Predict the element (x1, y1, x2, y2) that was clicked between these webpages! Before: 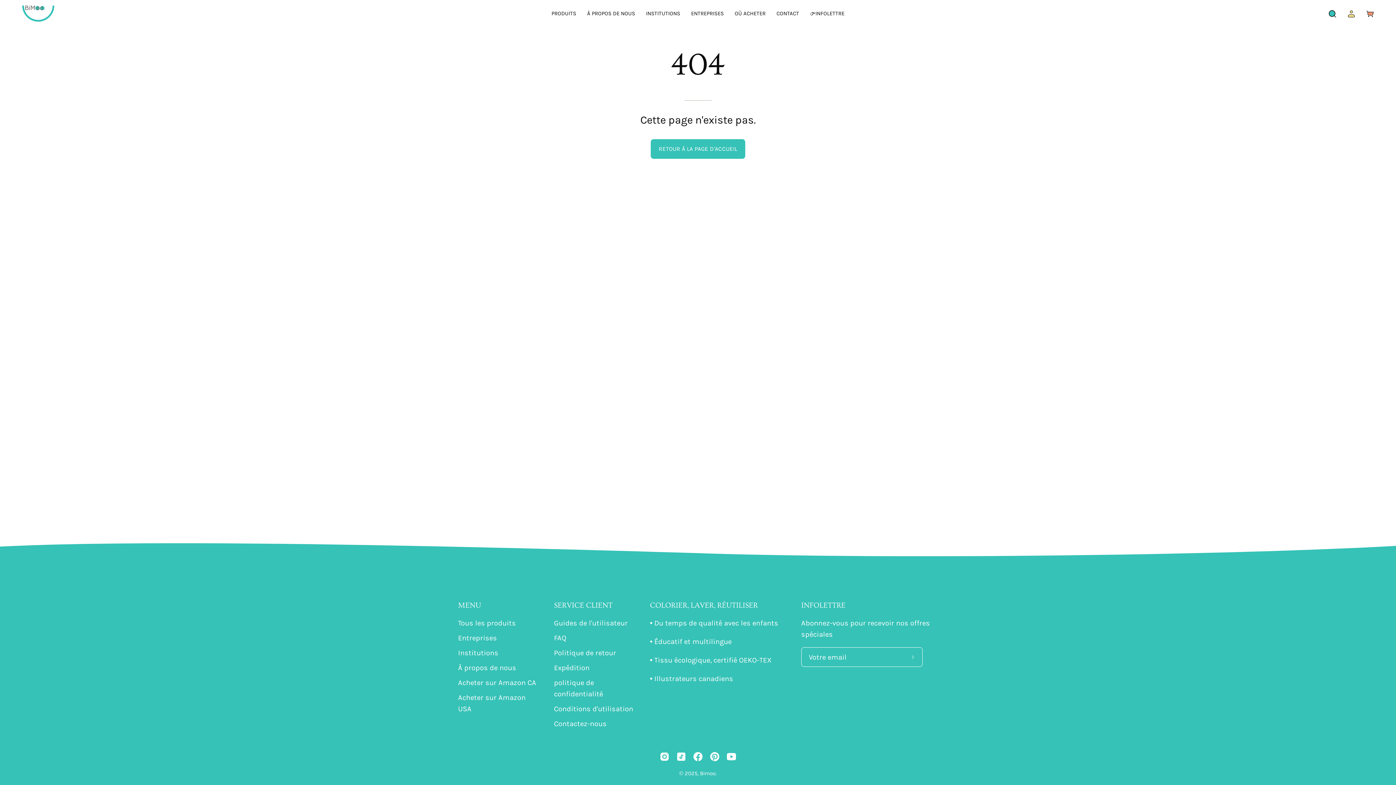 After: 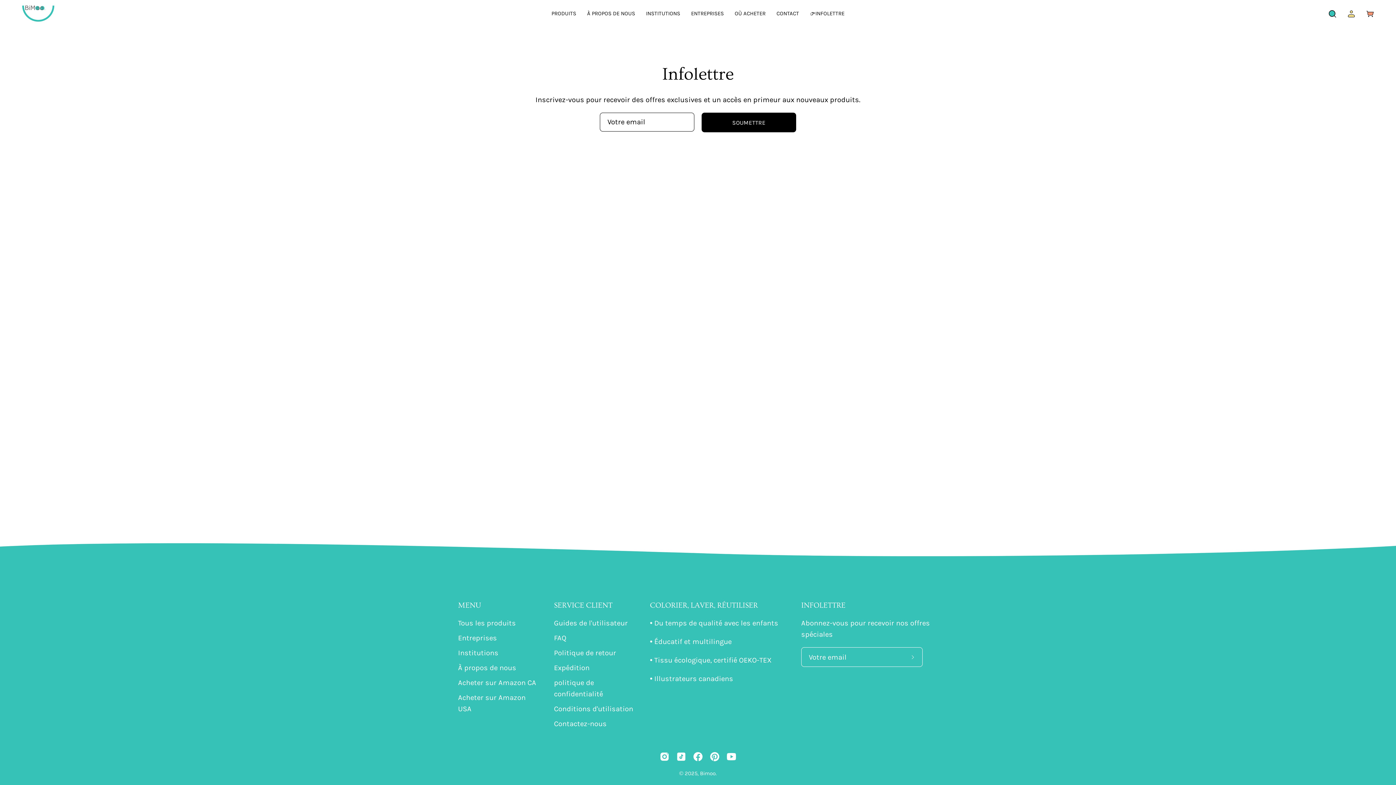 Action: bbox: (804, 0, 850, 27) label: 👉INFOLETTRE